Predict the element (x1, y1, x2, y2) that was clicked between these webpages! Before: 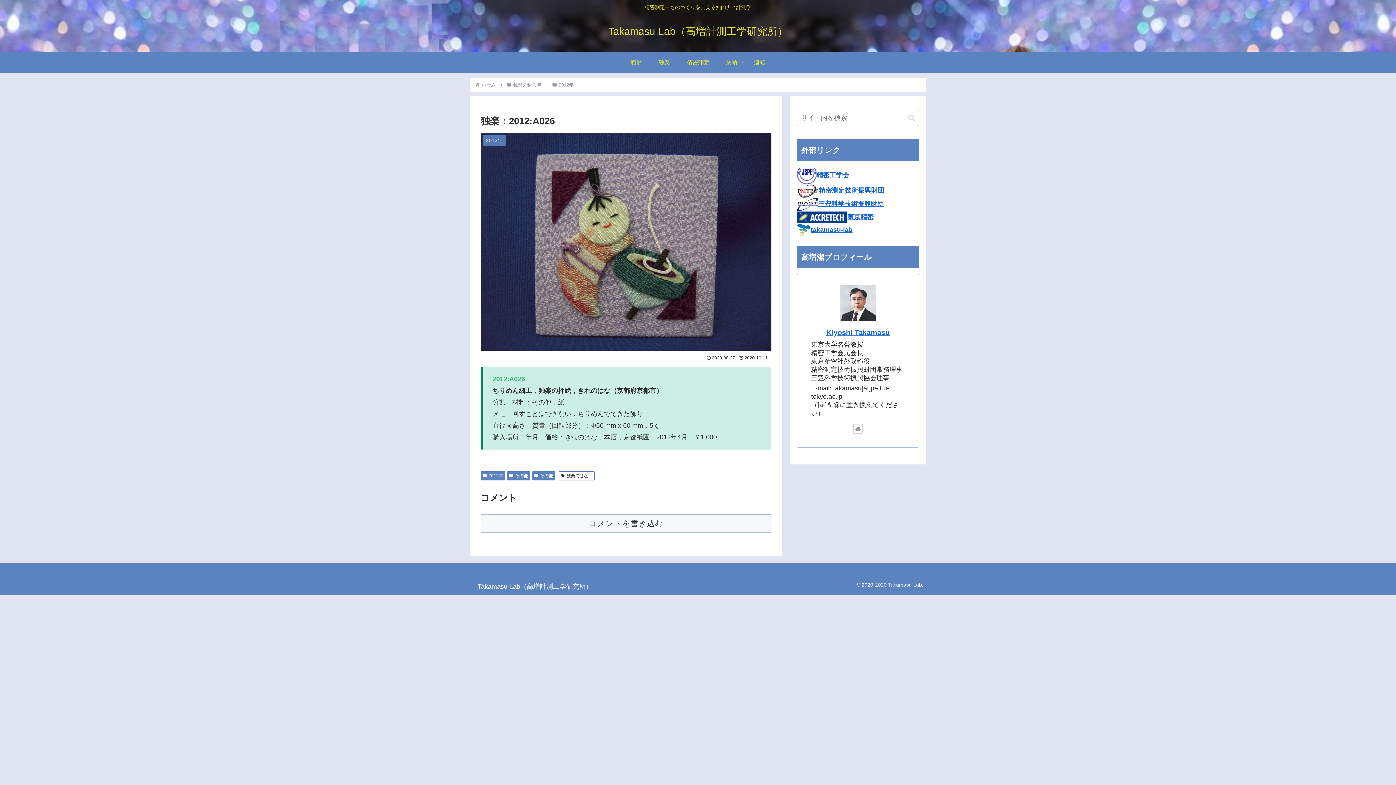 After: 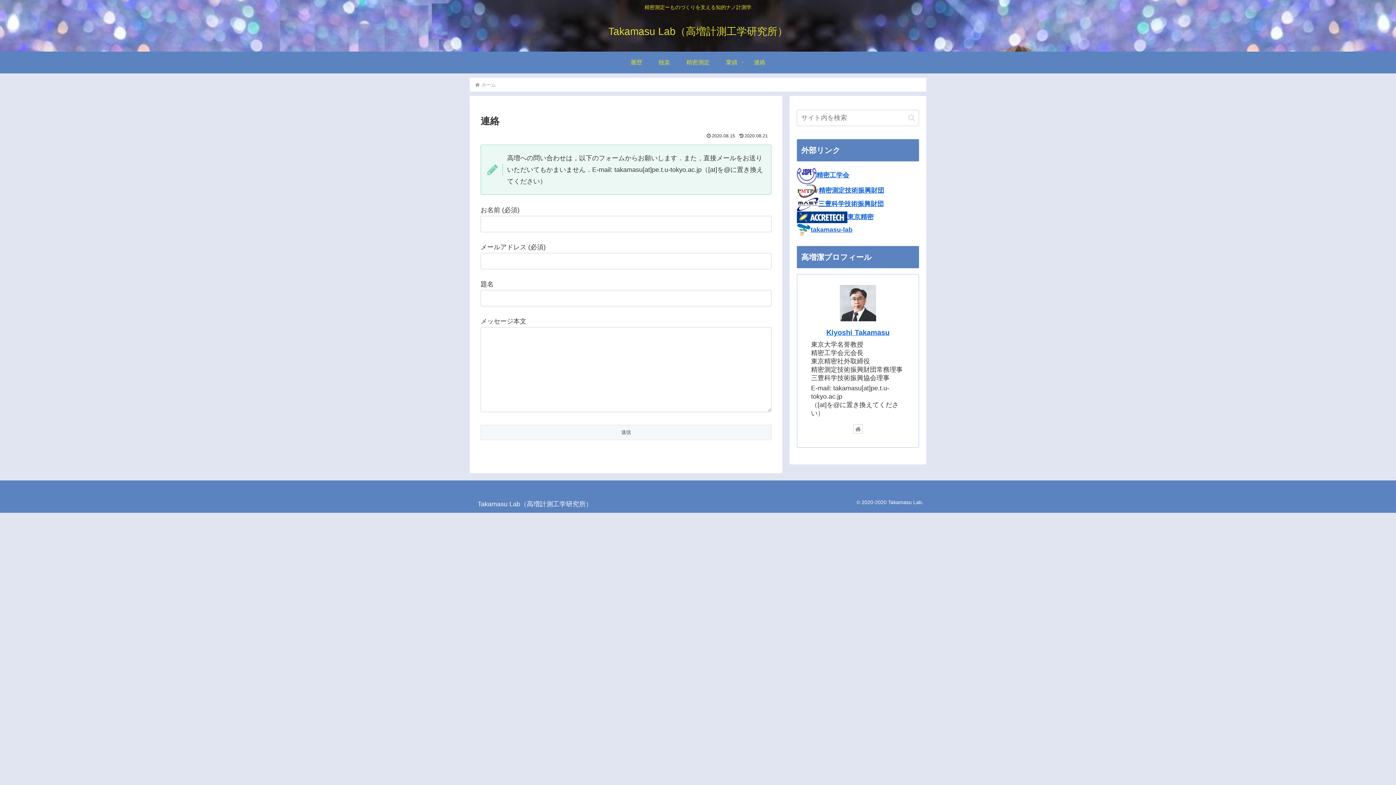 Action: label: 連絡 bbox: (745, 51, 773, 73)